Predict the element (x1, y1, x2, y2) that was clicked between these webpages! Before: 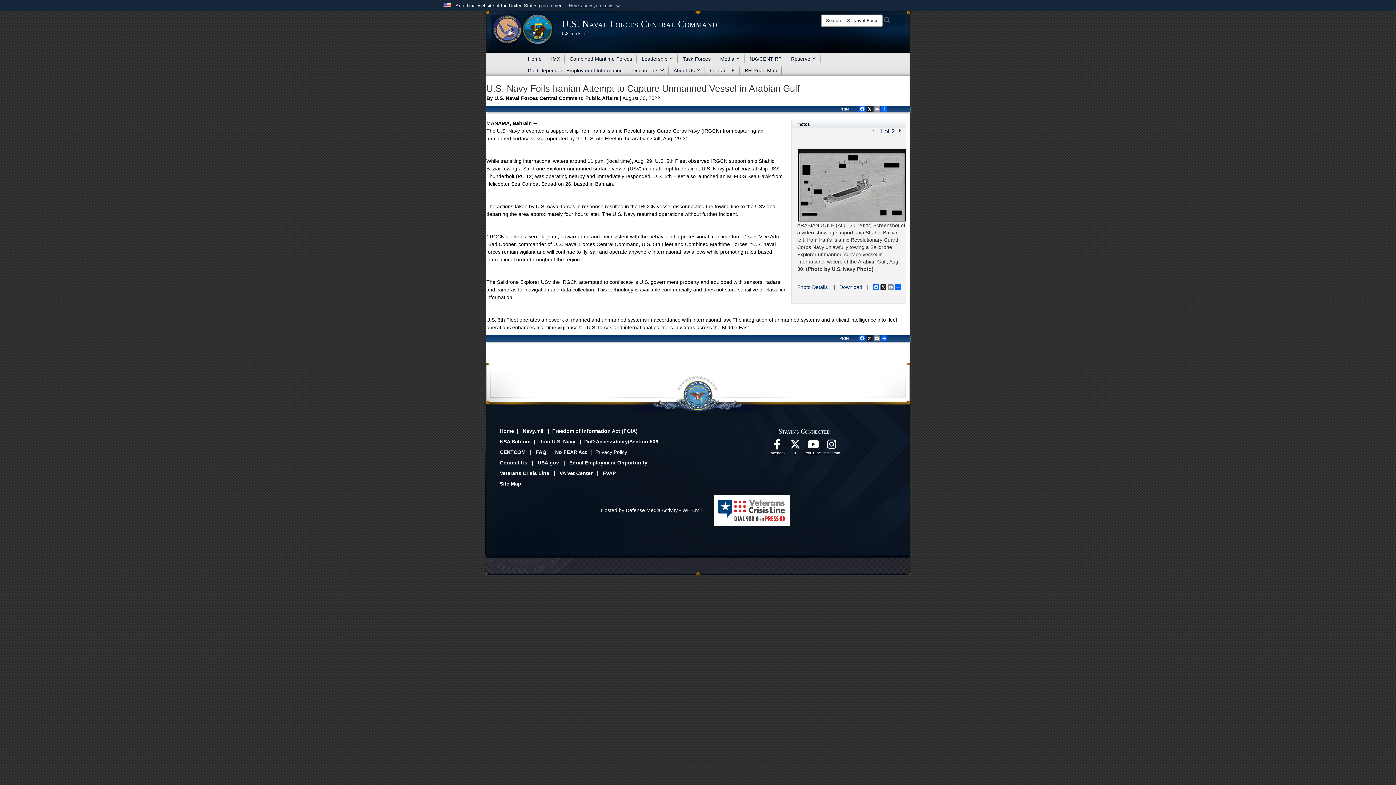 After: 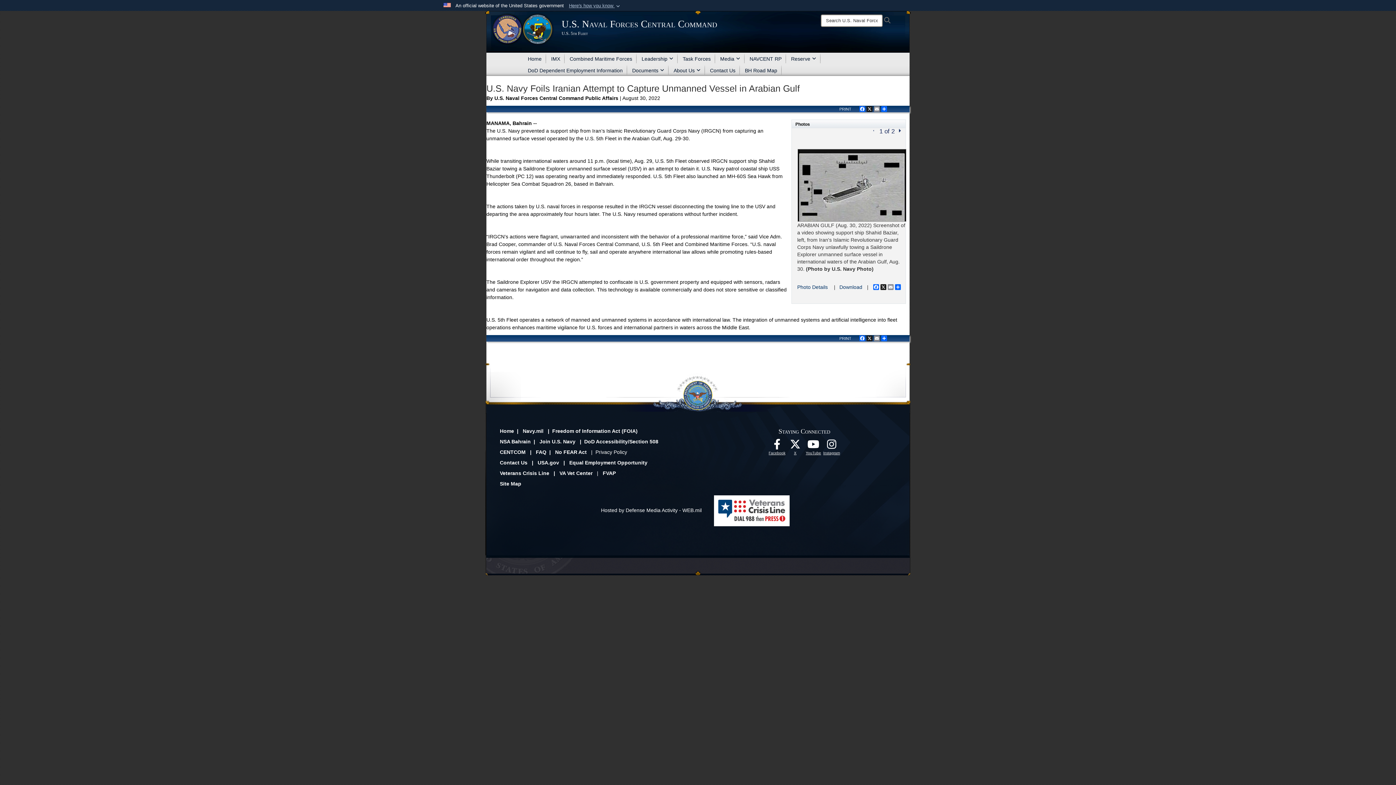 Action: bbox: (839, 284, 862, 290) label: Download